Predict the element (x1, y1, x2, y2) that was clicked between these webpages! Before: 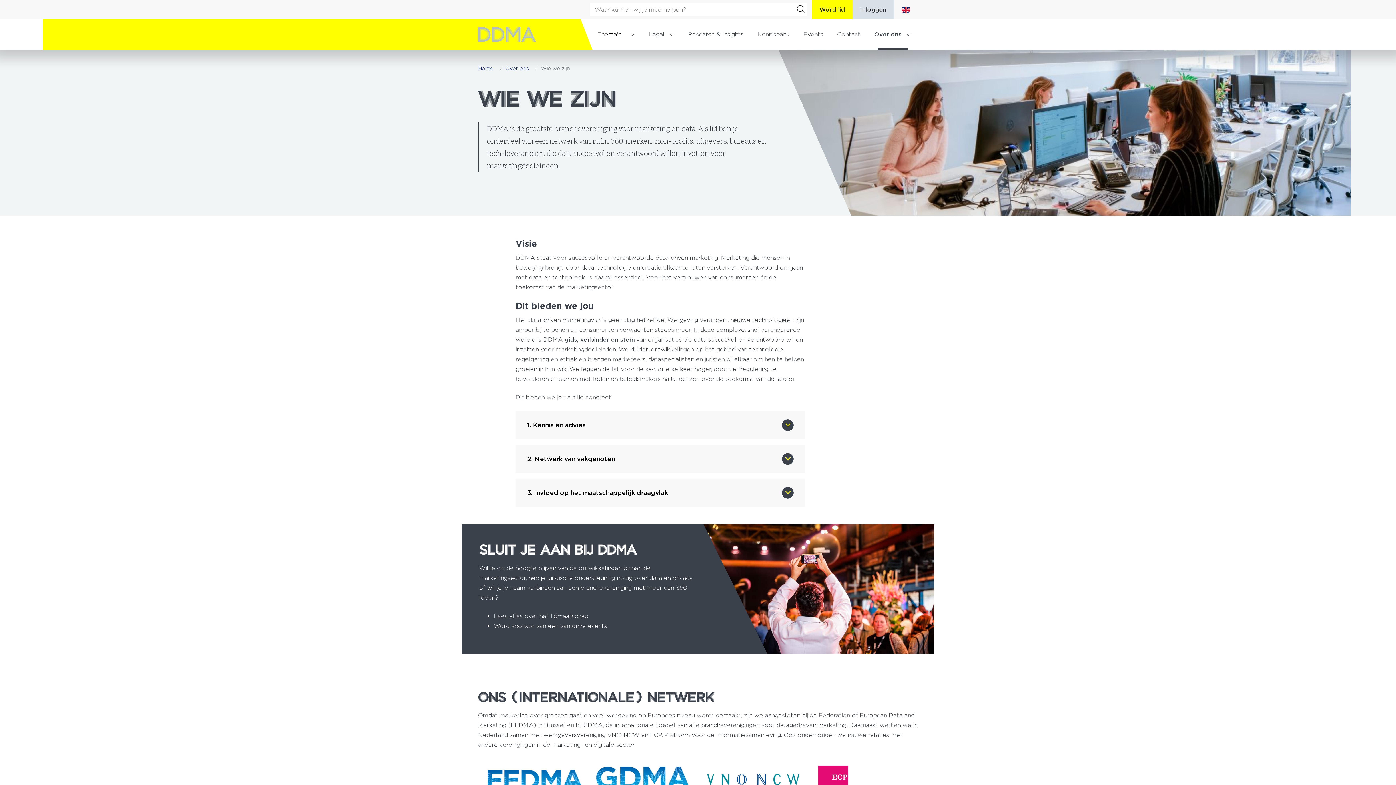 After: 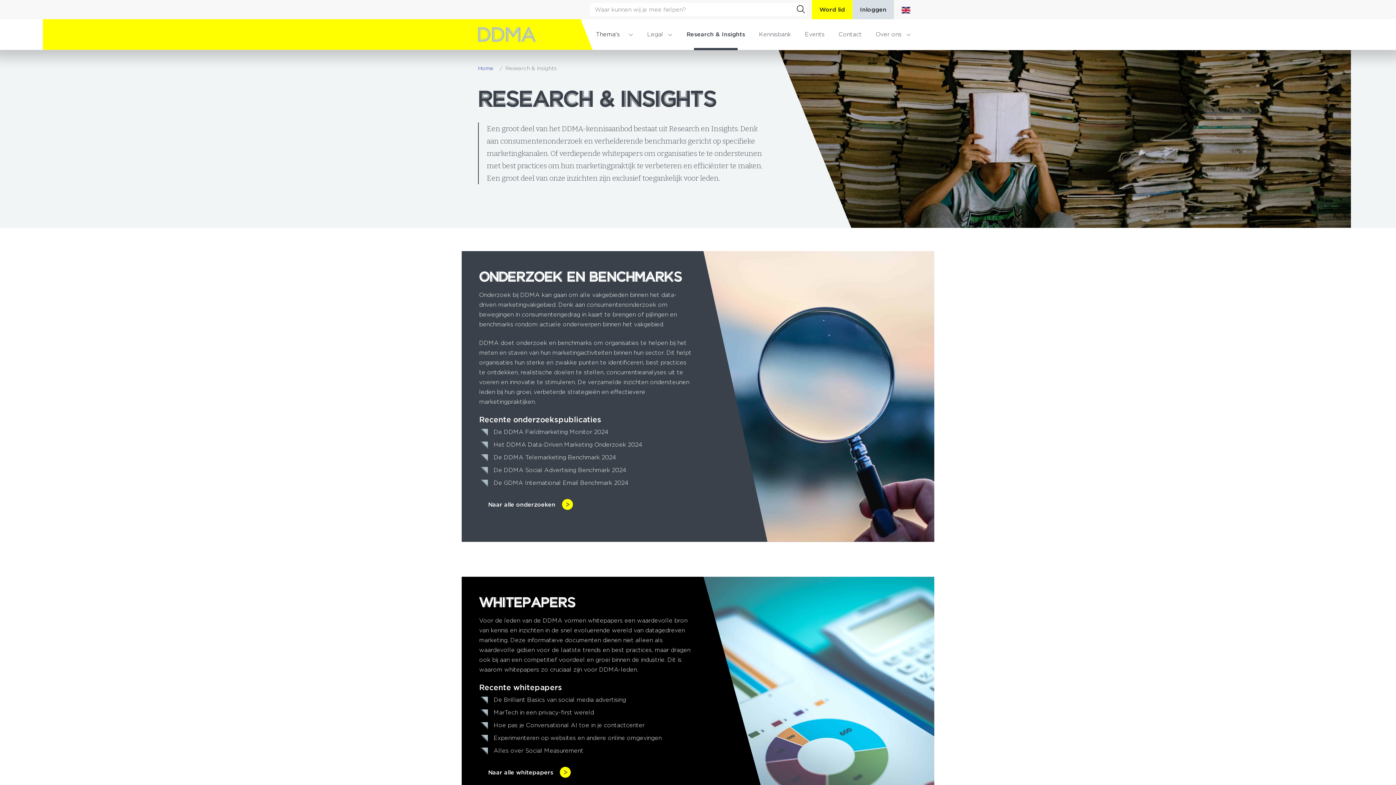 Action: bbox: (681, 20, 750, 48) label: Research & Insights